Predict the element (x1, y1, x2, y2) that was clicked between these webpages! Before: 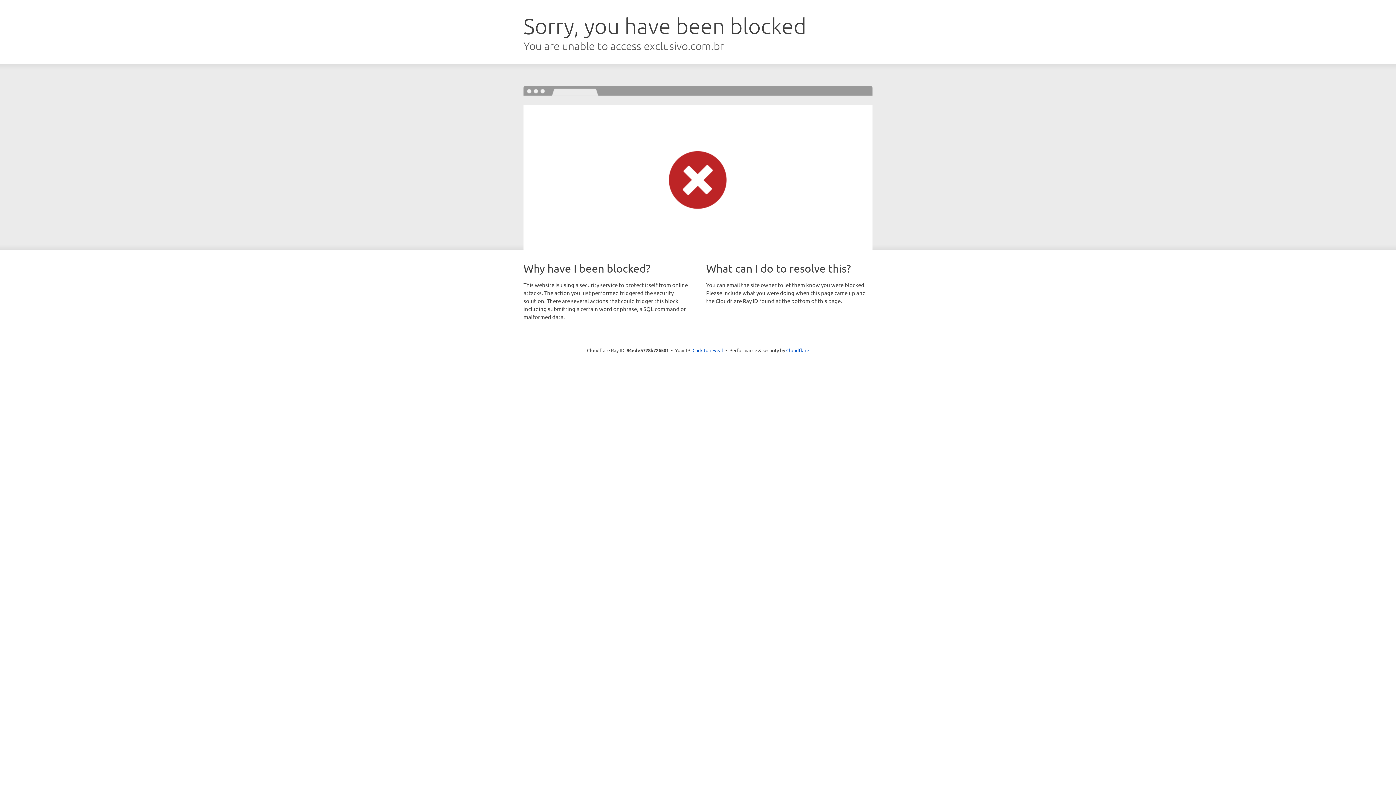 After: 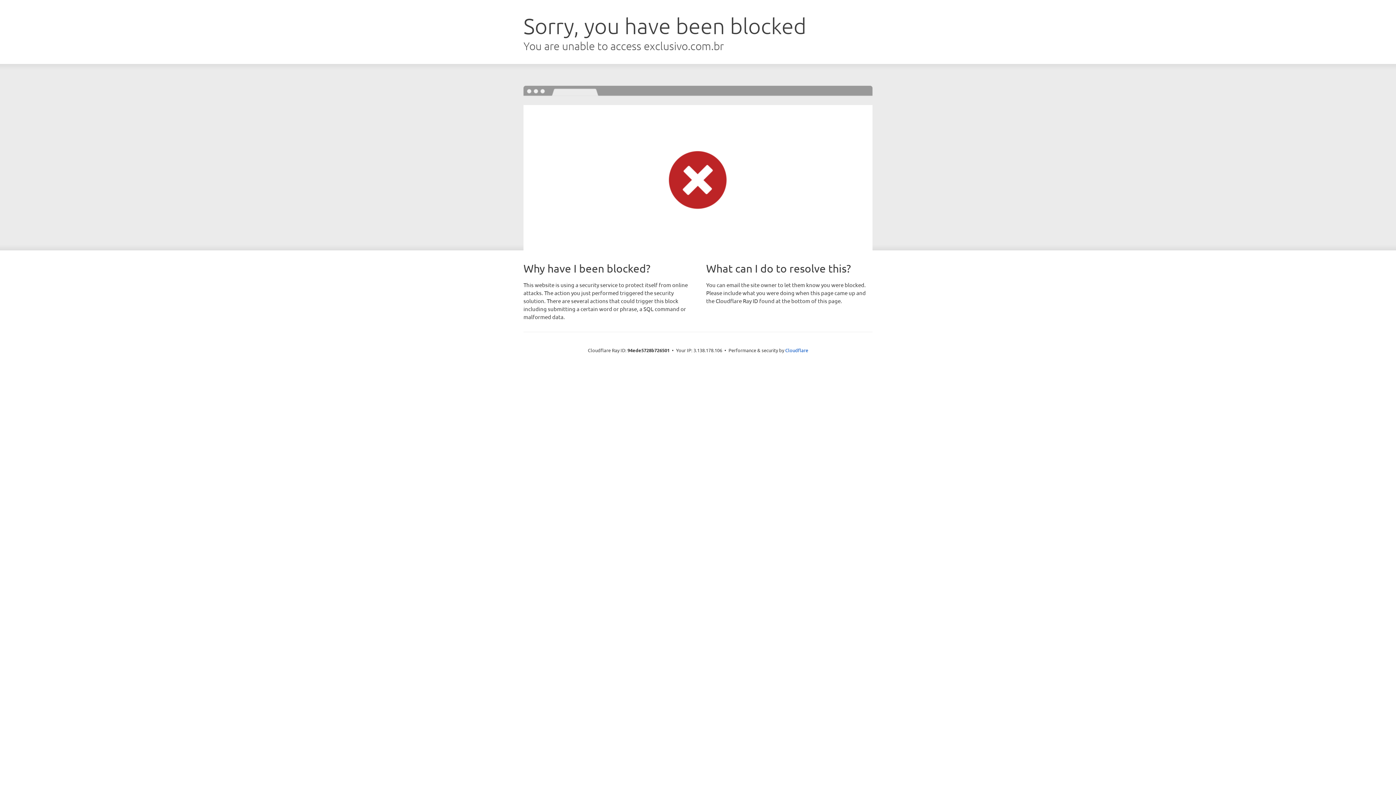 Action: bbox: (692, 346, 723, 353) label: Click to reveal